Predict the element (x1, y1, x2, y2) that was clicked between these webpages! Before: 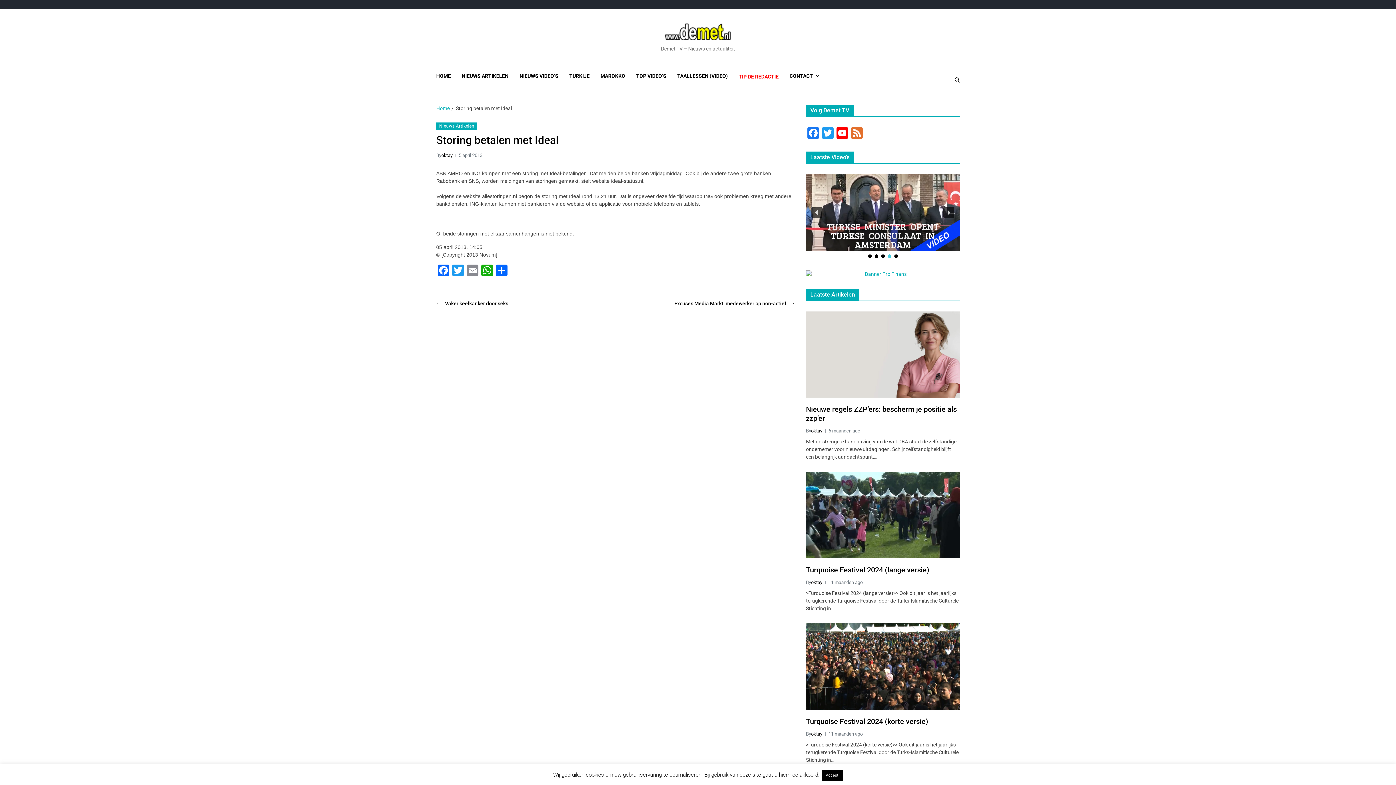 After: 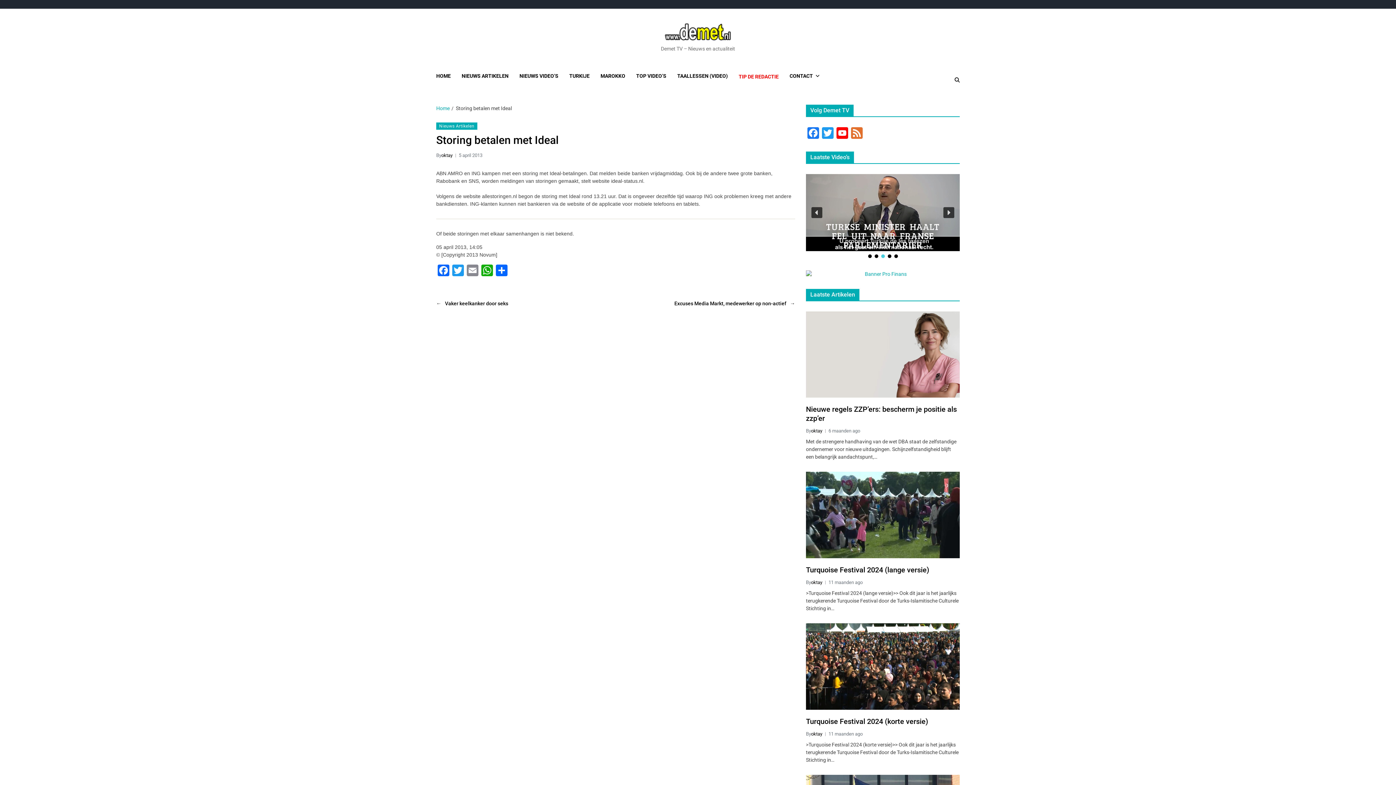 Action: label: Accept bbox: (821, 770, 843, 781)